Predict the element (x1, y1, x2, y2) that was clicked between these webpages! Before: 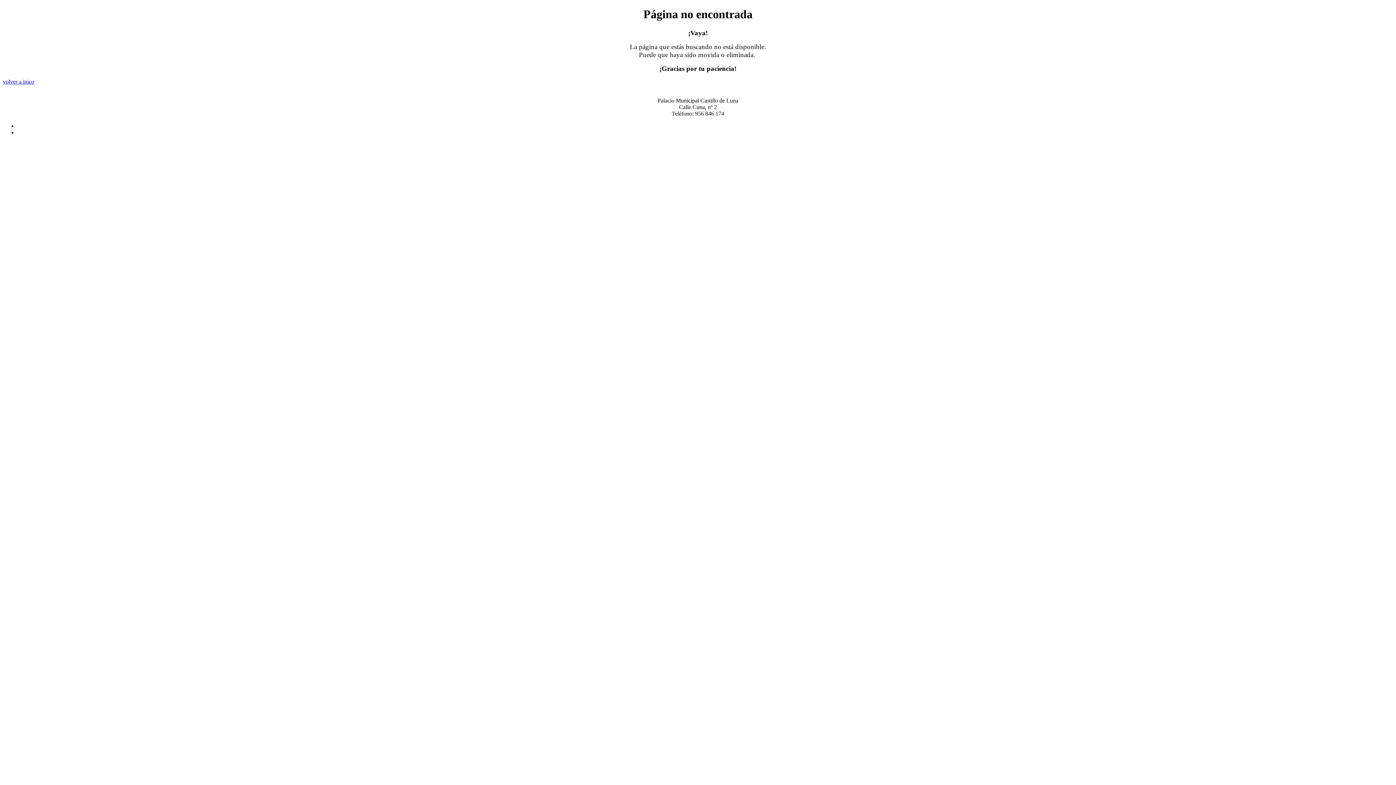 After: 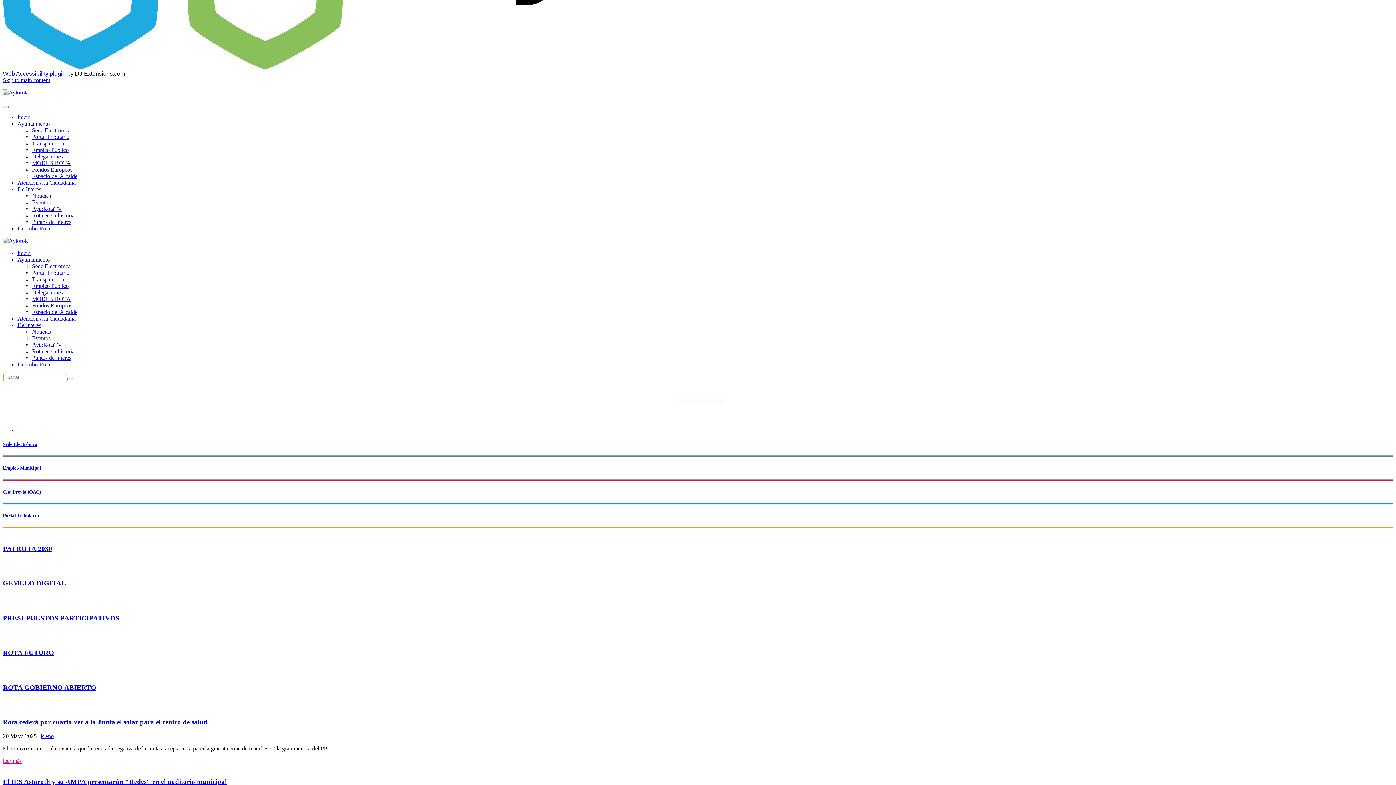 Action: bbox: (2, 78, 34, 84) label: volver a inico